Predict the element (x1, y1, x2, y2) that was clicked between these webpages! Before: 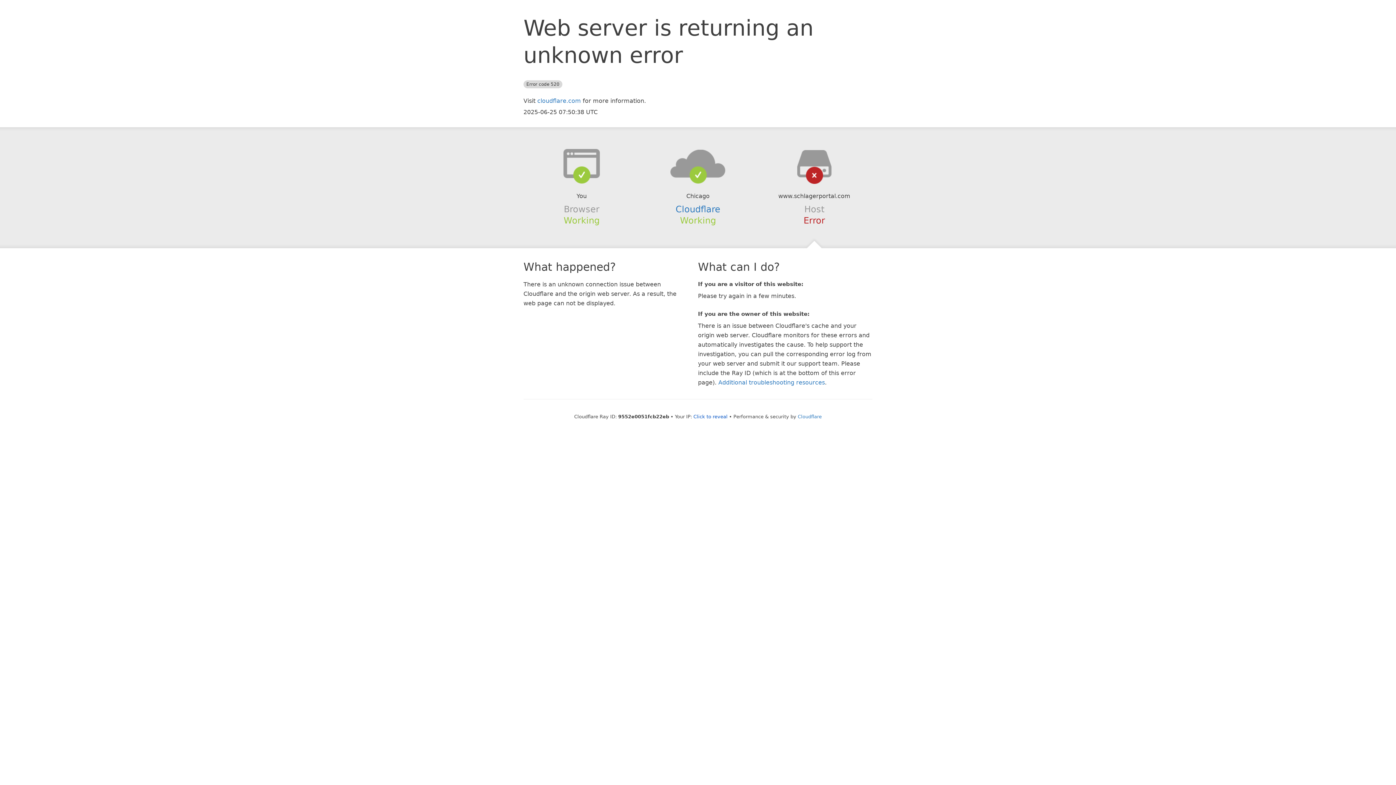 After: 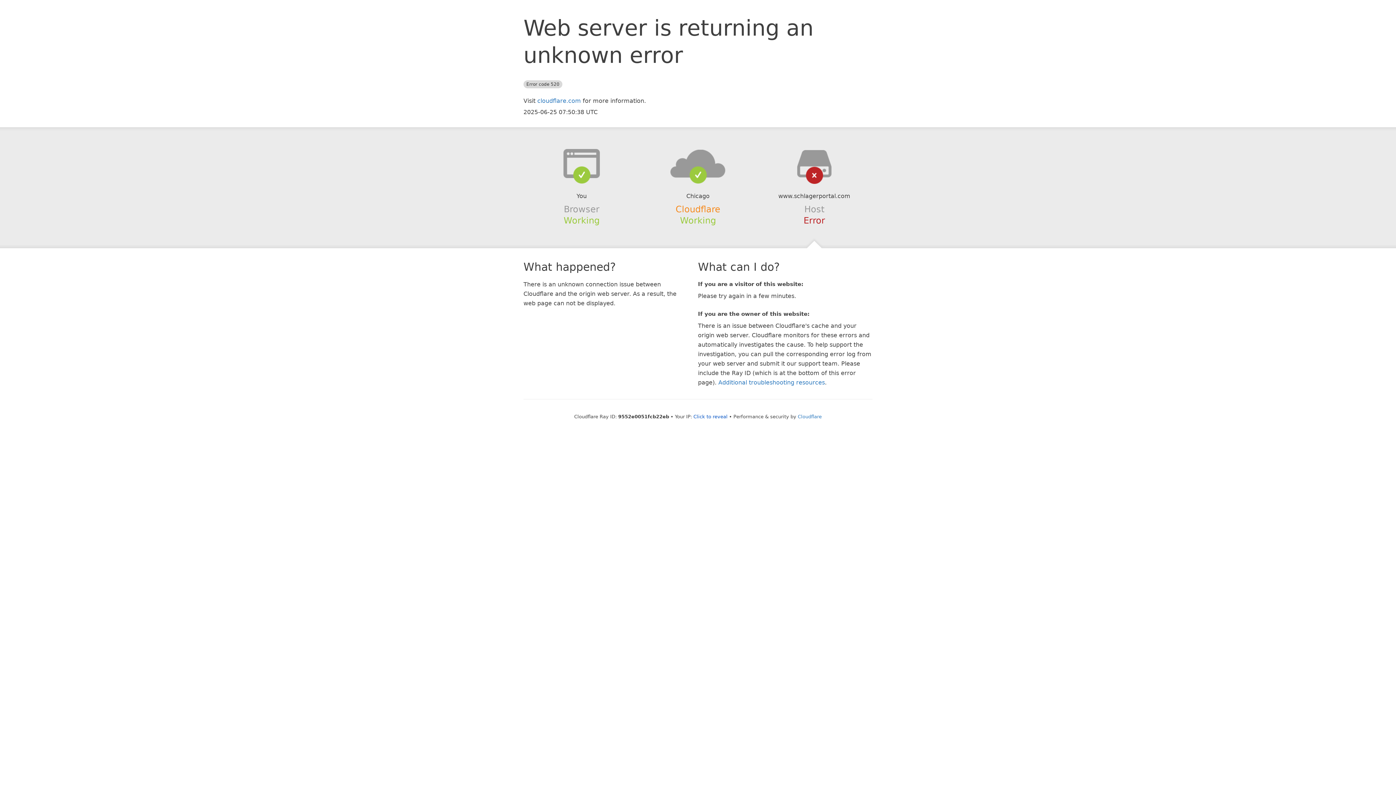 Action: bbox: (675, 204, 720, 214) label: Cloudflare